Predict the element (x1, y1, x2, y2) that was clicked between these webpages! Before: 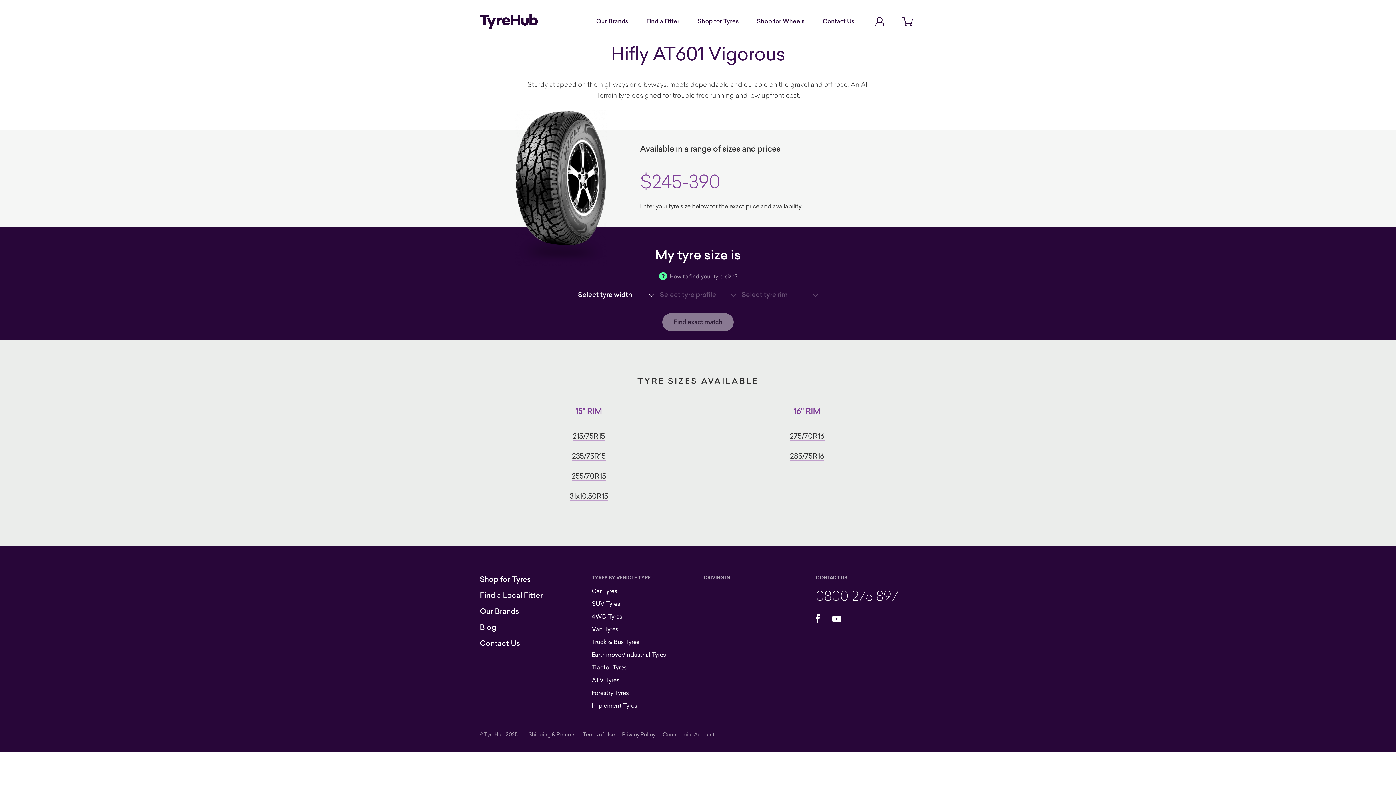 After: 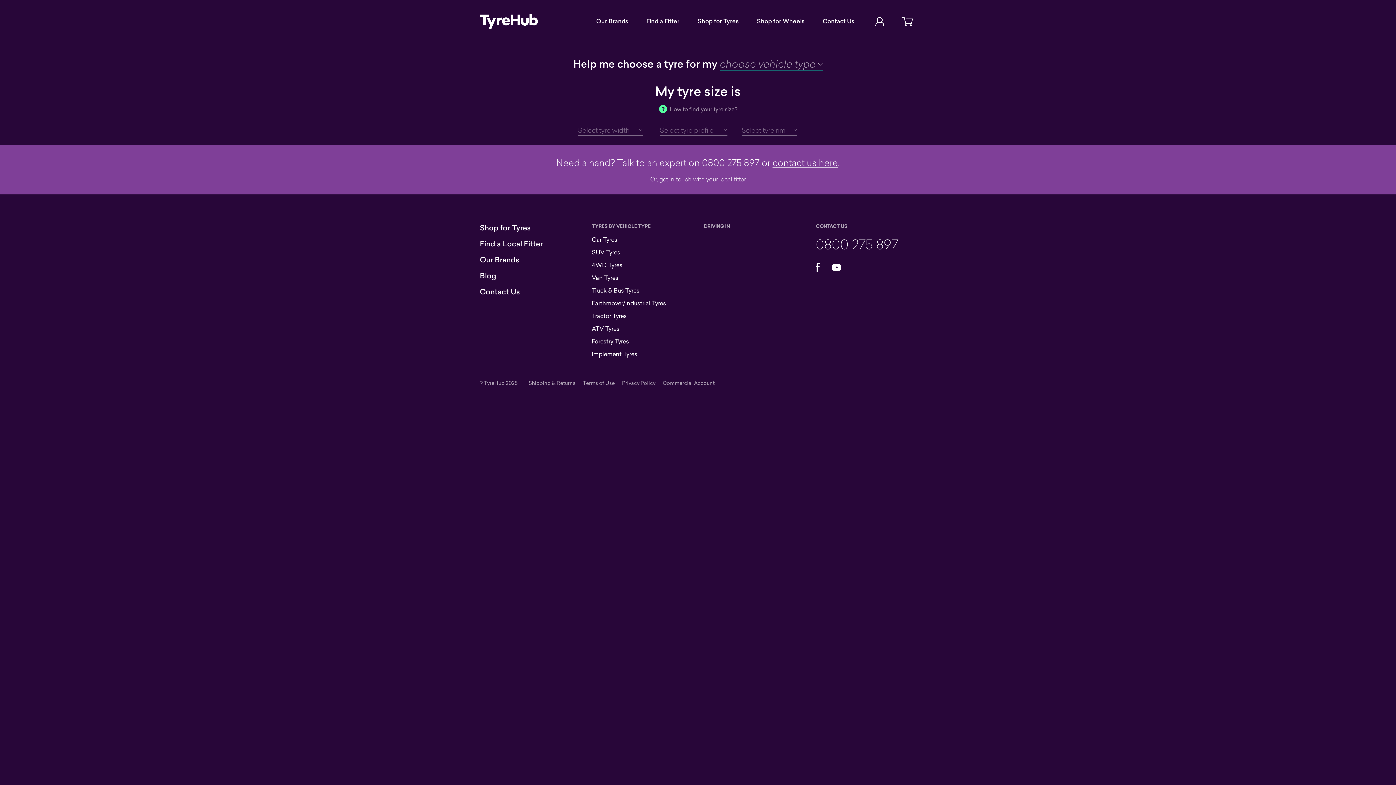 Action: label: Shop for Tyres bbox: (480, 574, 530, 584)